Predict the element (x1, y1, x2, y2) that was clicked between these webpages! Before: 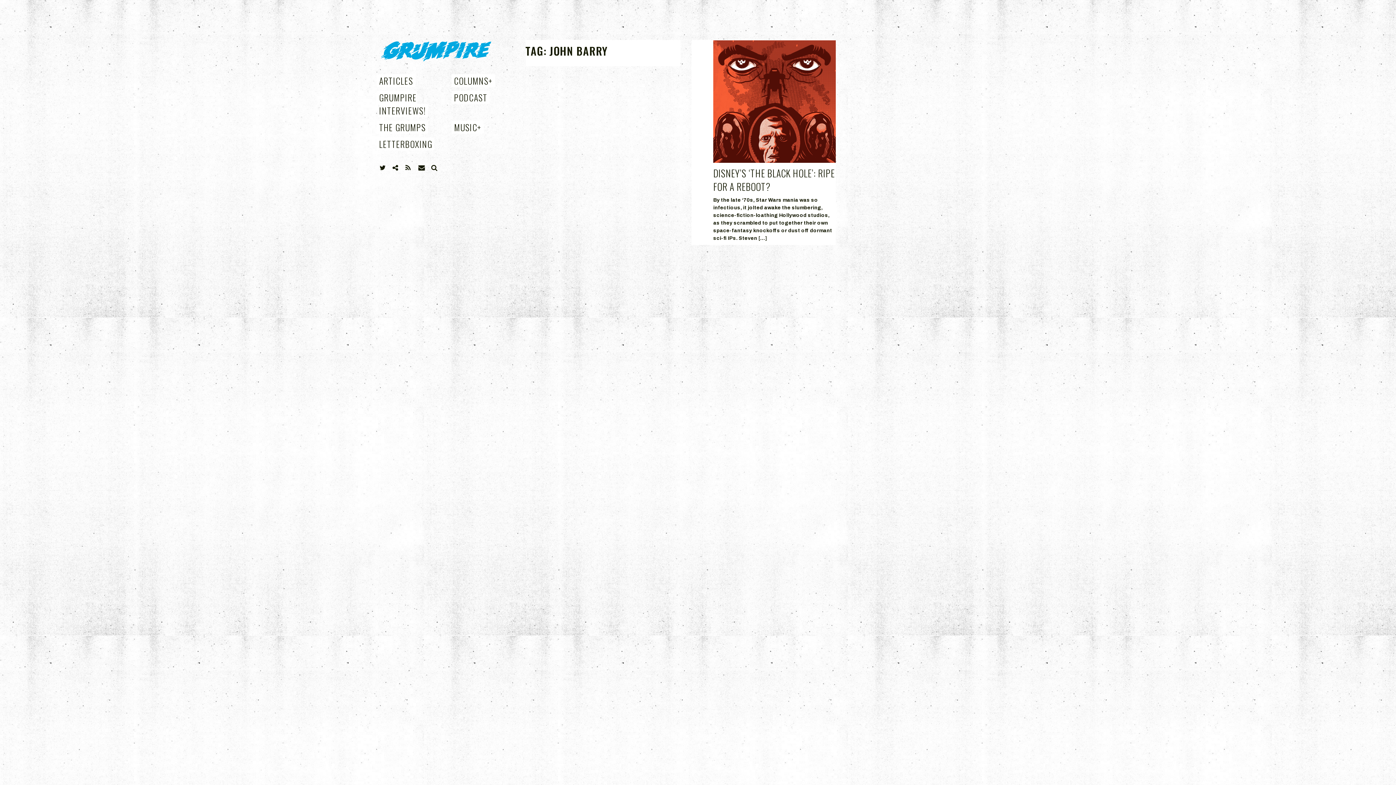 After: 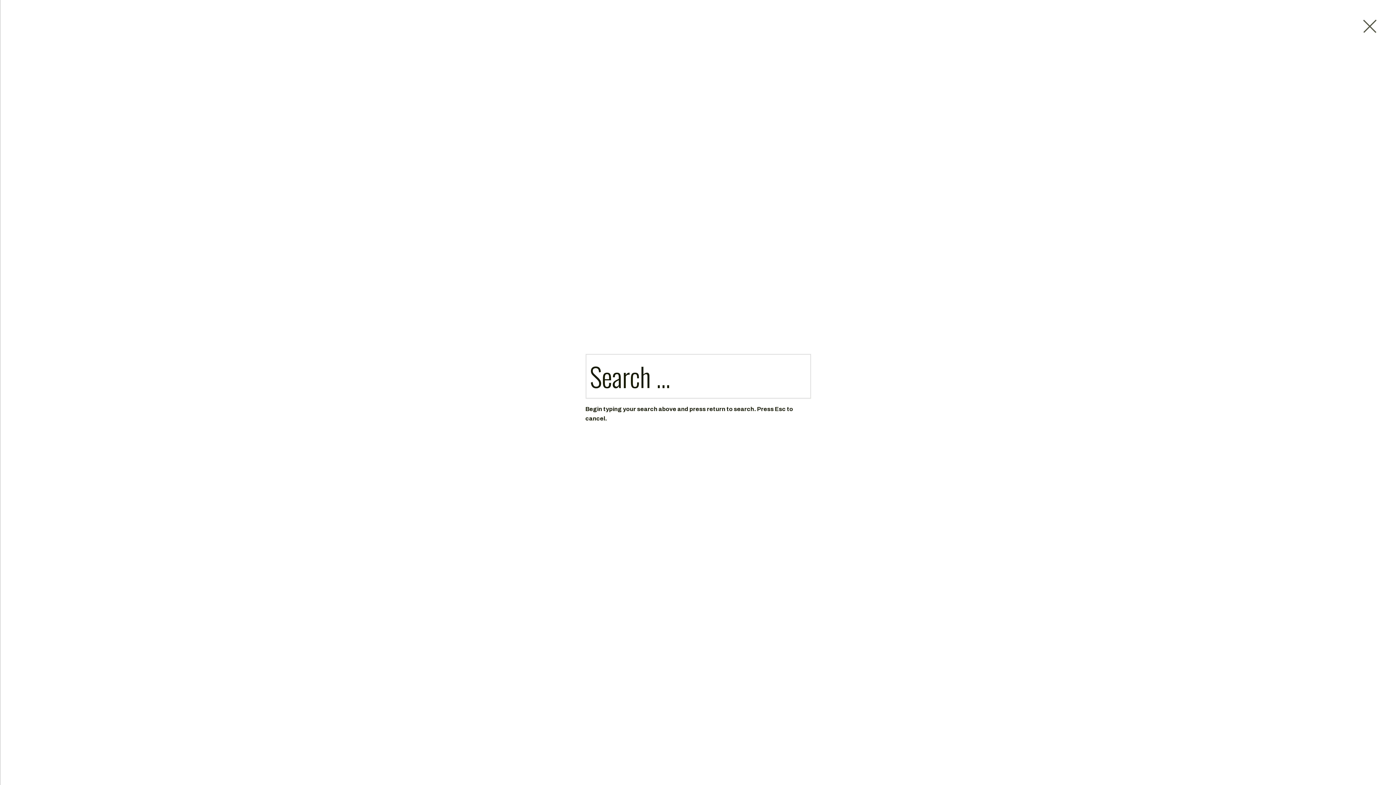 Action: label: SEARCH bbox: (428, 162, 440, 173)